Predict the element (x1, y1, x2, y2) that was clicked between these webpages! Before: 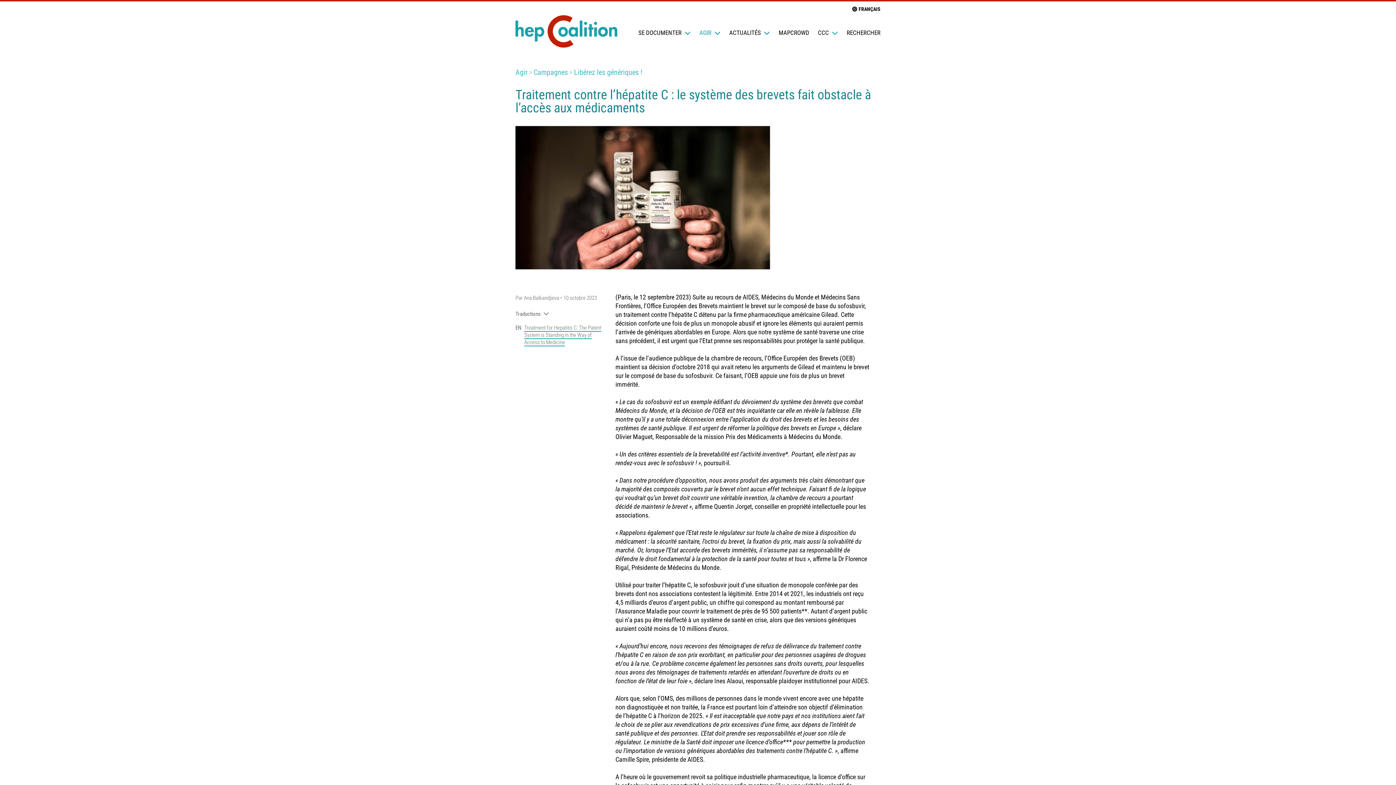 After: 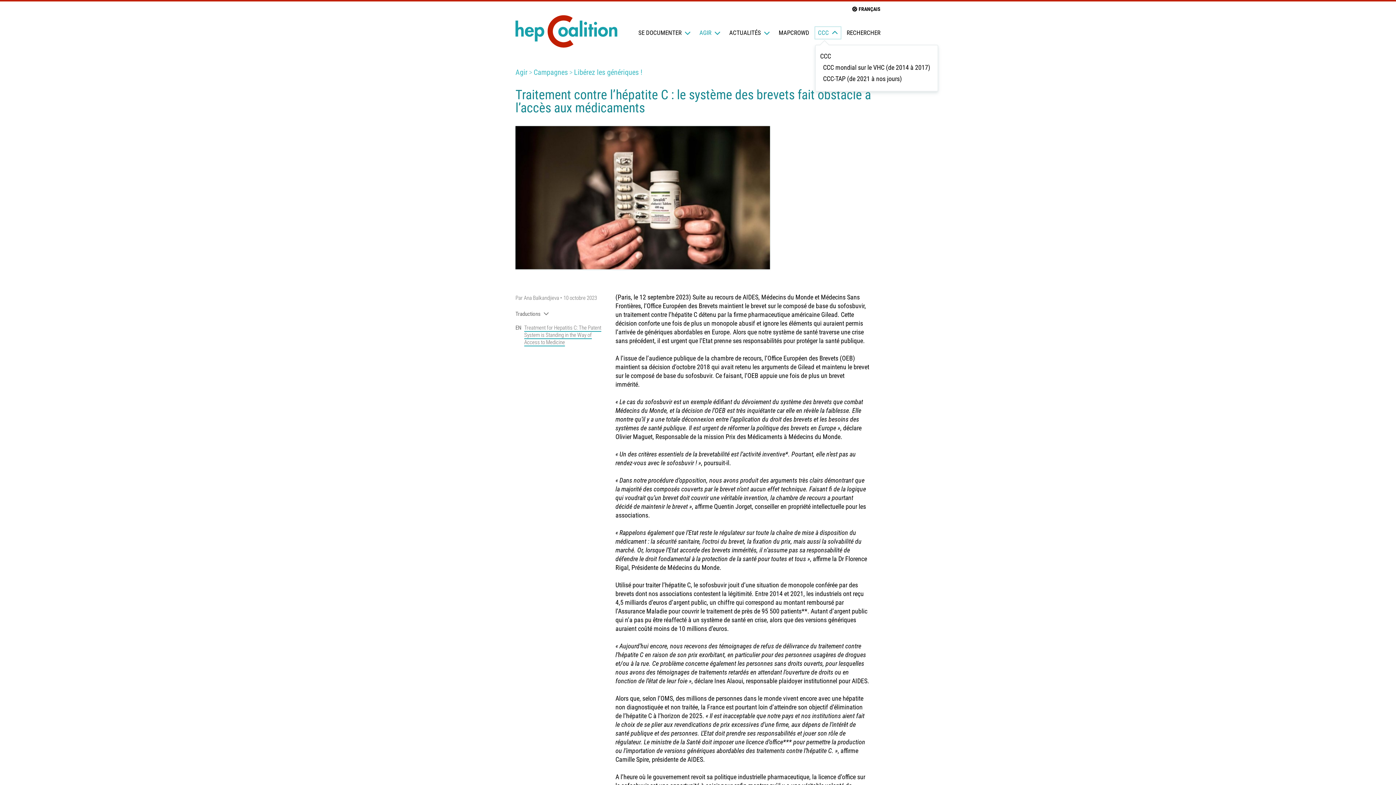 Action: label: CCC bbox: (815, 26, 841, 38)